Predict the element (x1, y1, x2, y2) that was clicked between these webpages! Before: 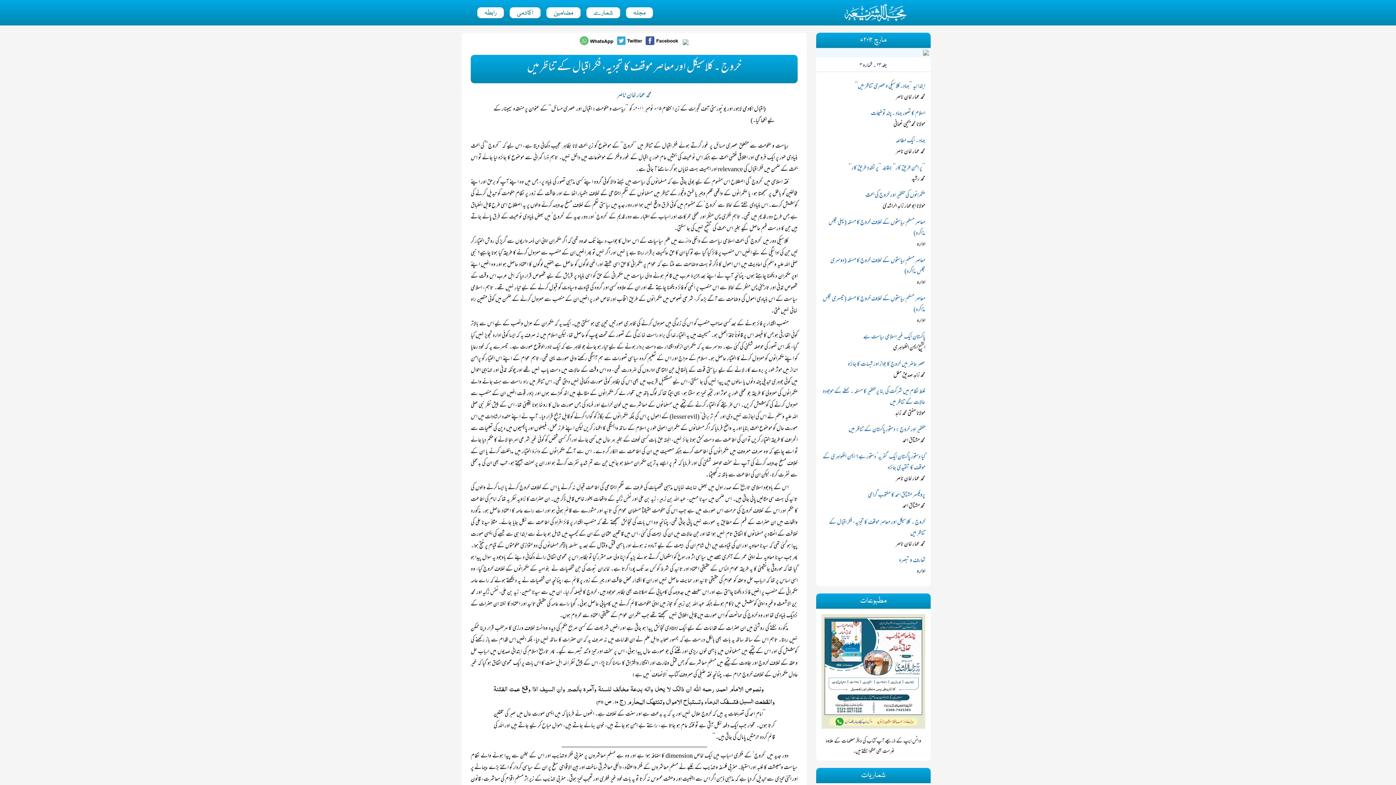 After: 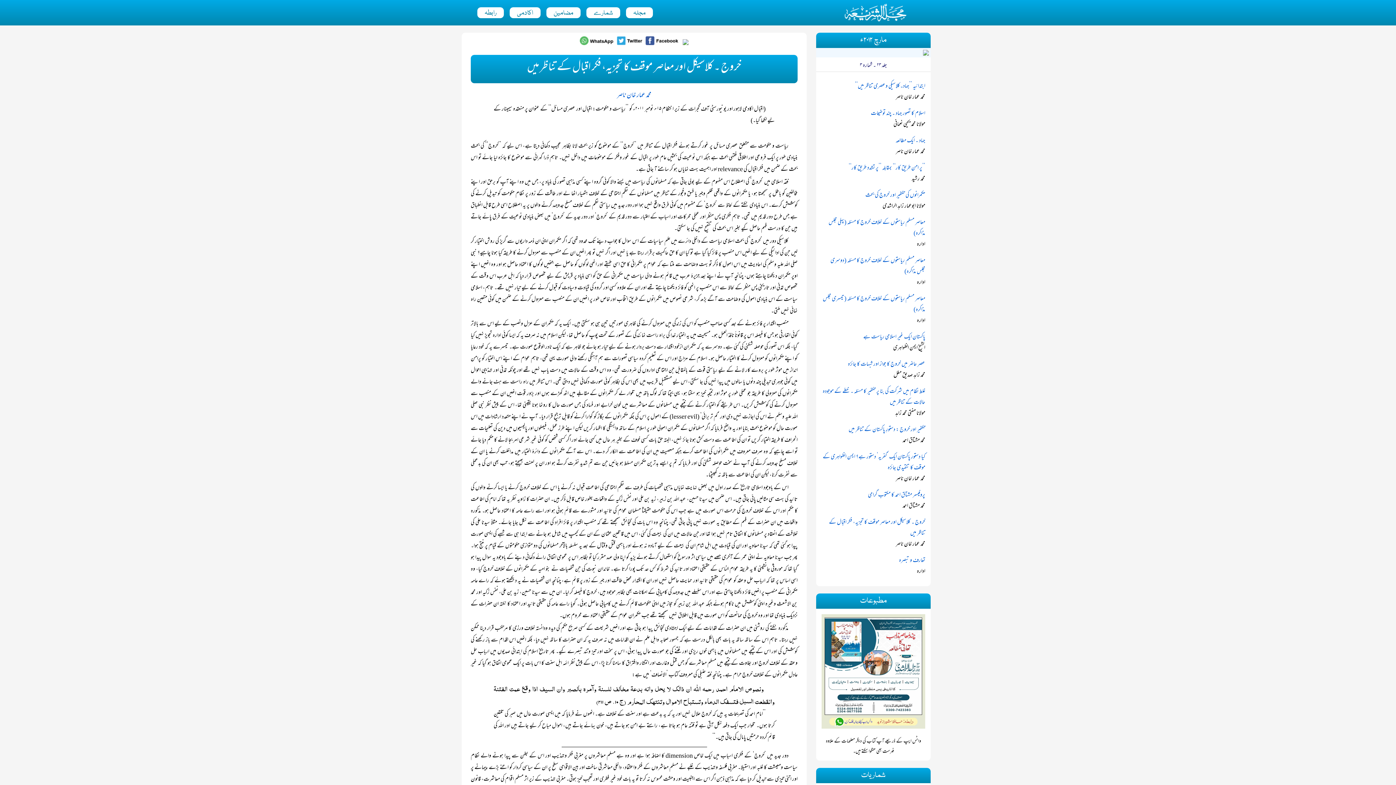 Action: bbox: (682, 38, 688, 49)